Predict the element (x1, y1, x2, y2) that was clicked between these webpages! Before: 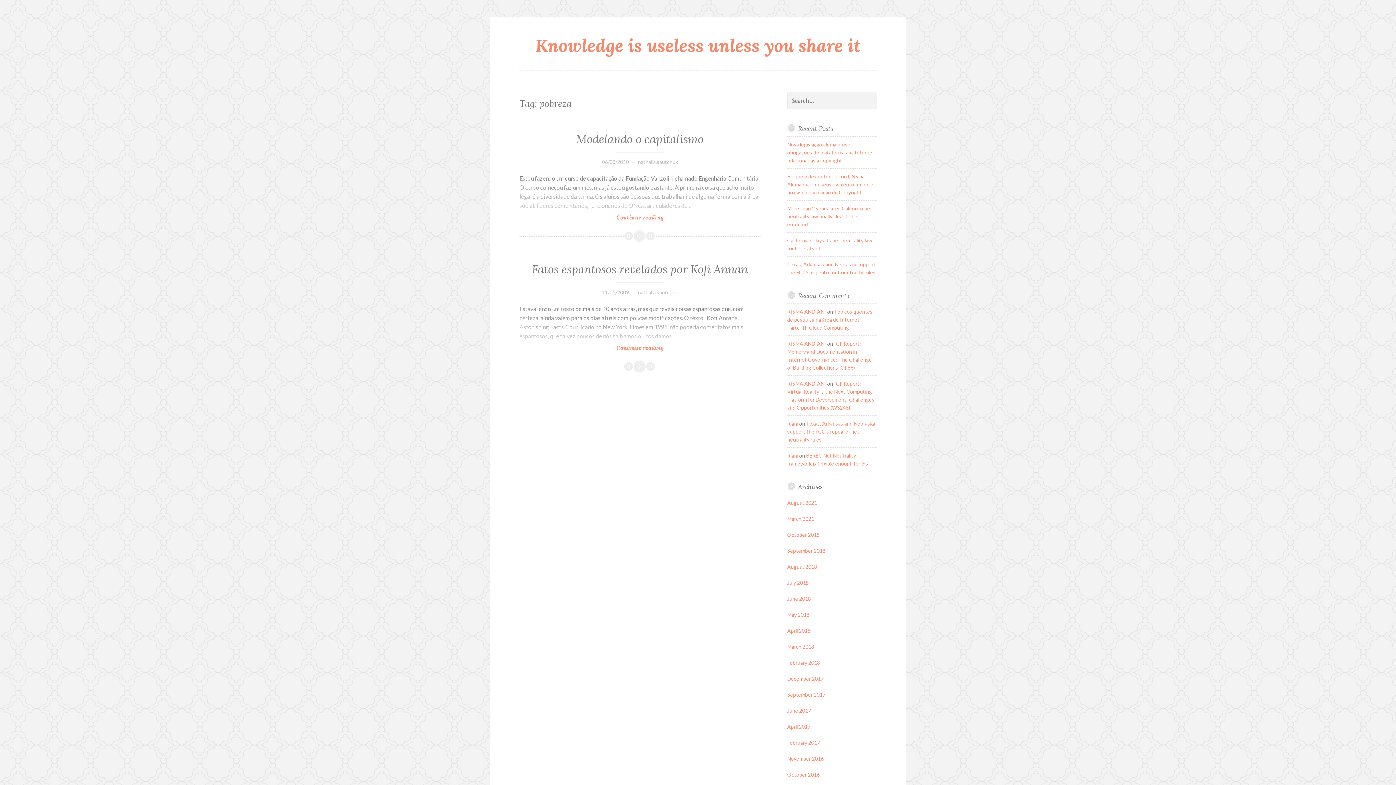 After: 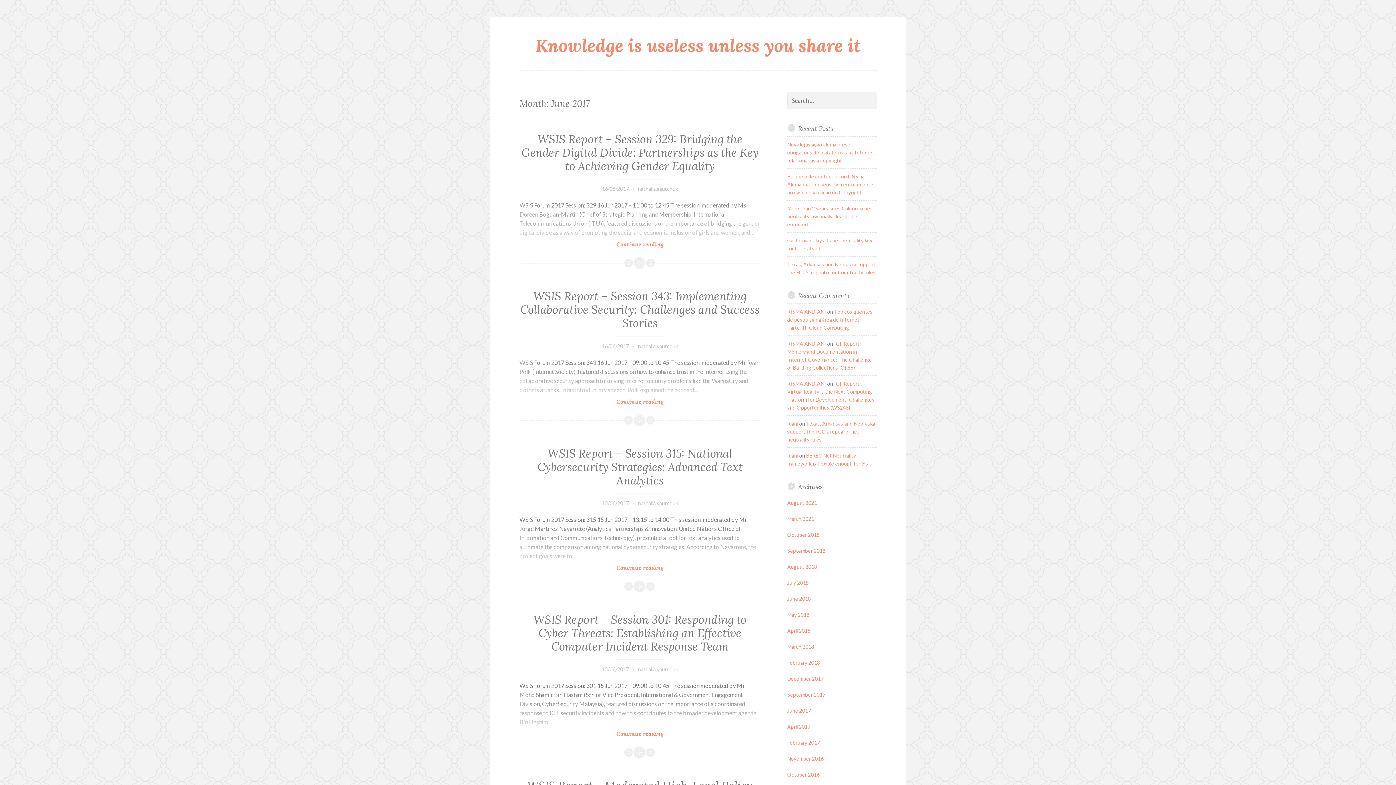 Action: bbox: (787, 708, 811, 714) label: June 2017